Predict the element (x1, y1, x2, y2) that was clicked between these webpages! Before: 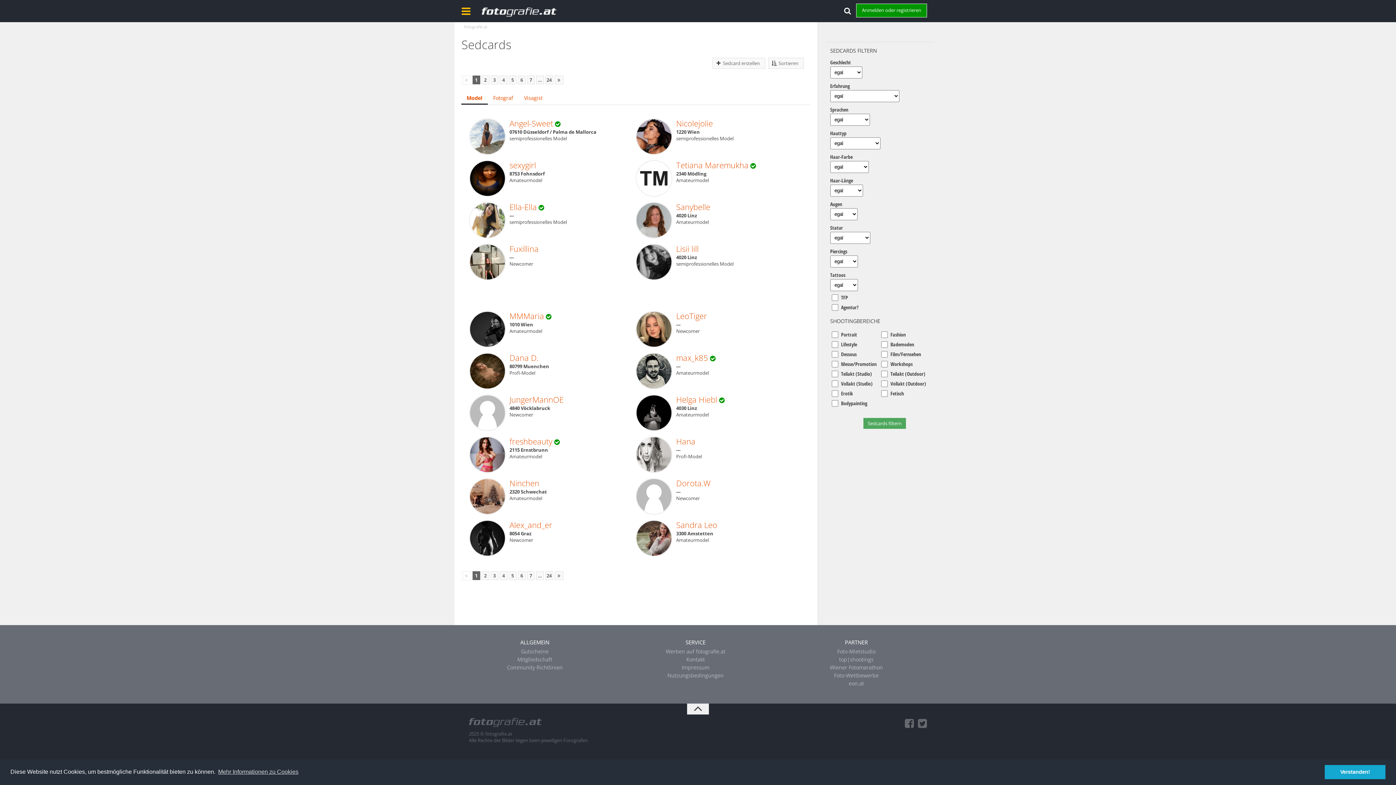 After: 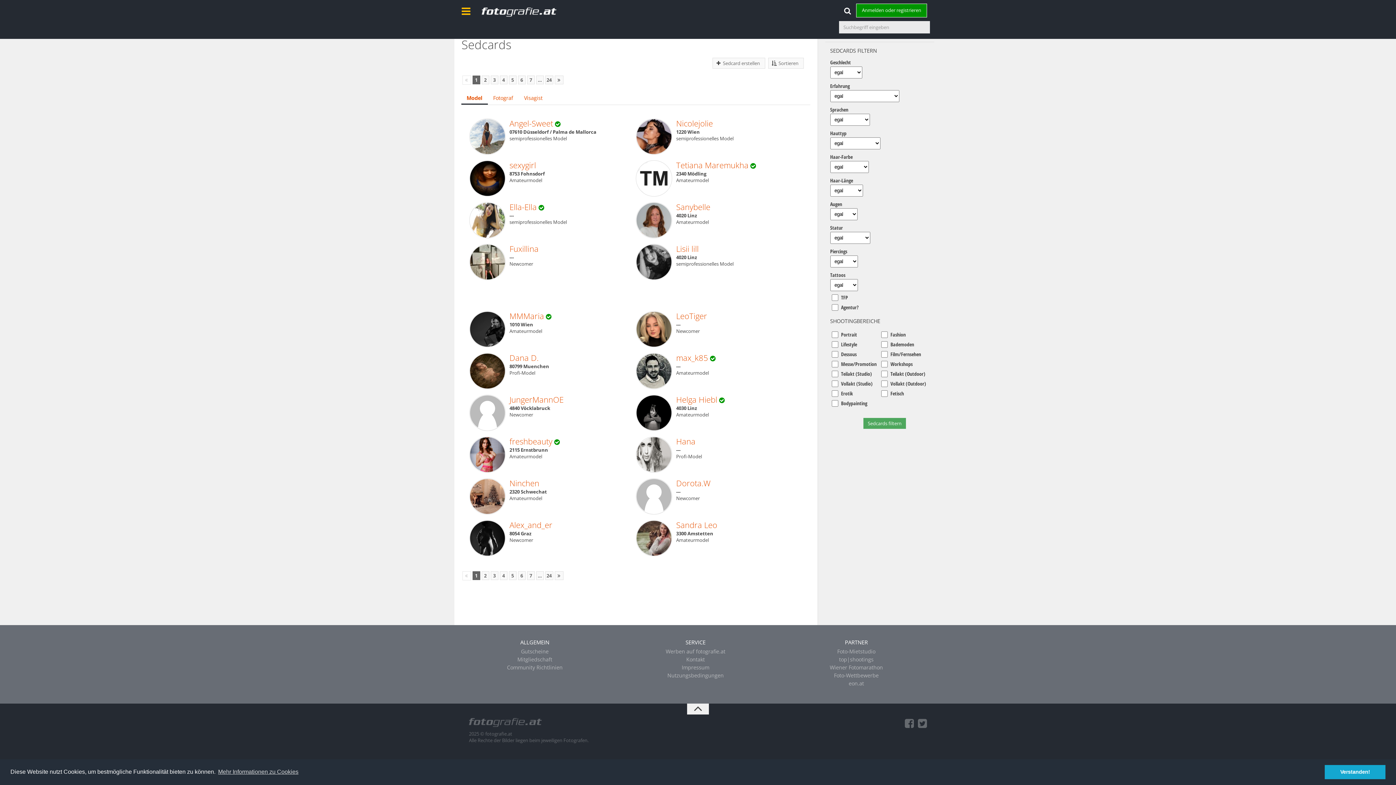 Action: bbox: (841, 2, 854, 17)